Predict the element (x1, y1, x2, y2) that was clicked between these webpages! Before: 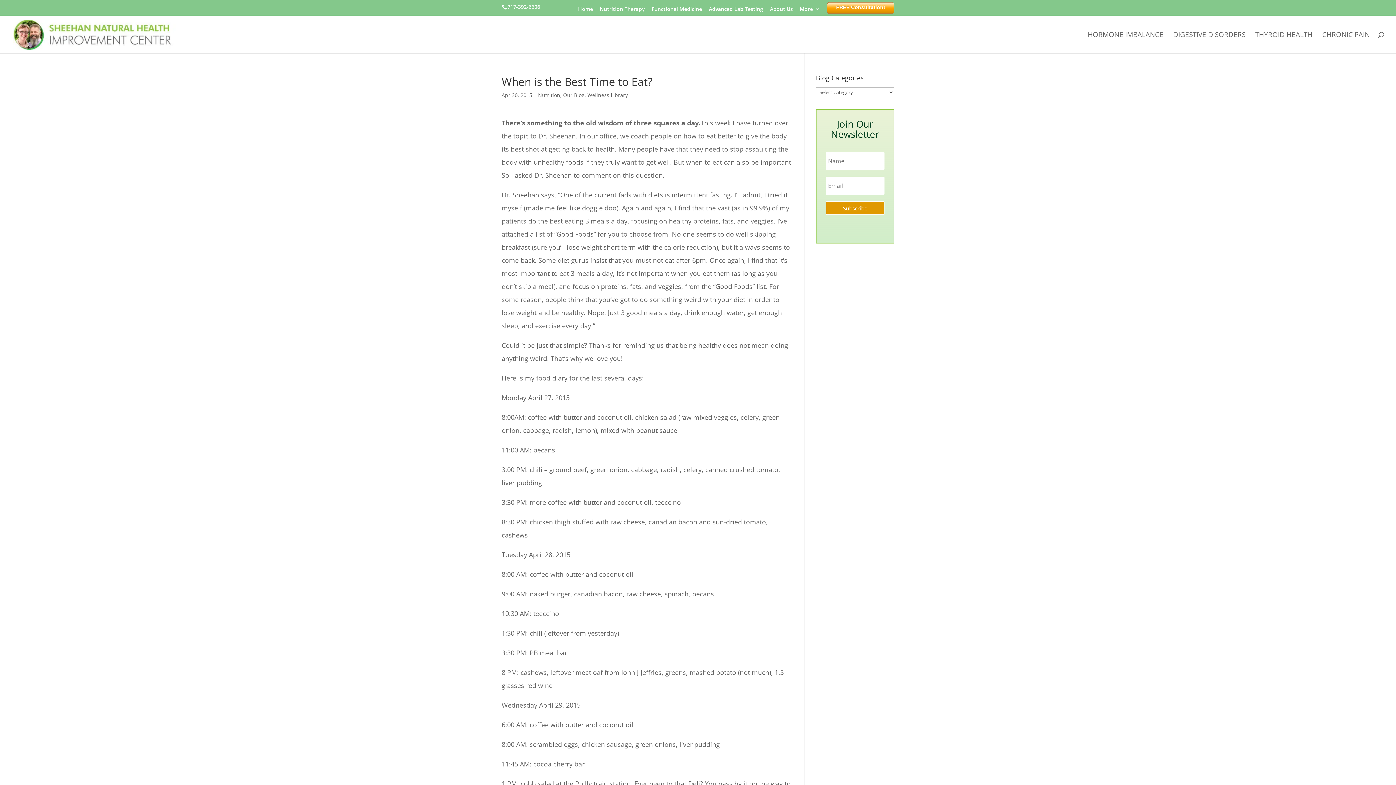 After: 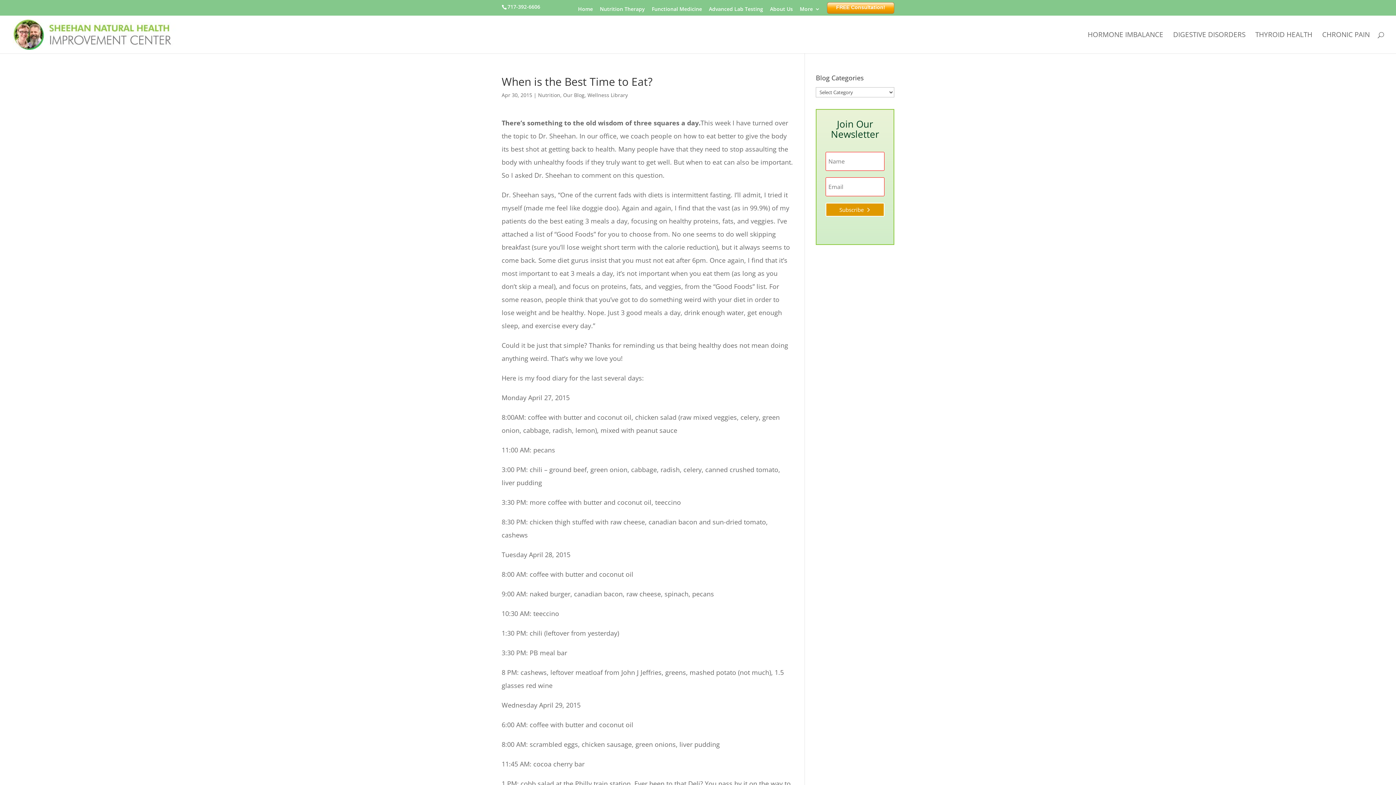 Action: bbox: (825, 201, 884, 215) label: Subscribe